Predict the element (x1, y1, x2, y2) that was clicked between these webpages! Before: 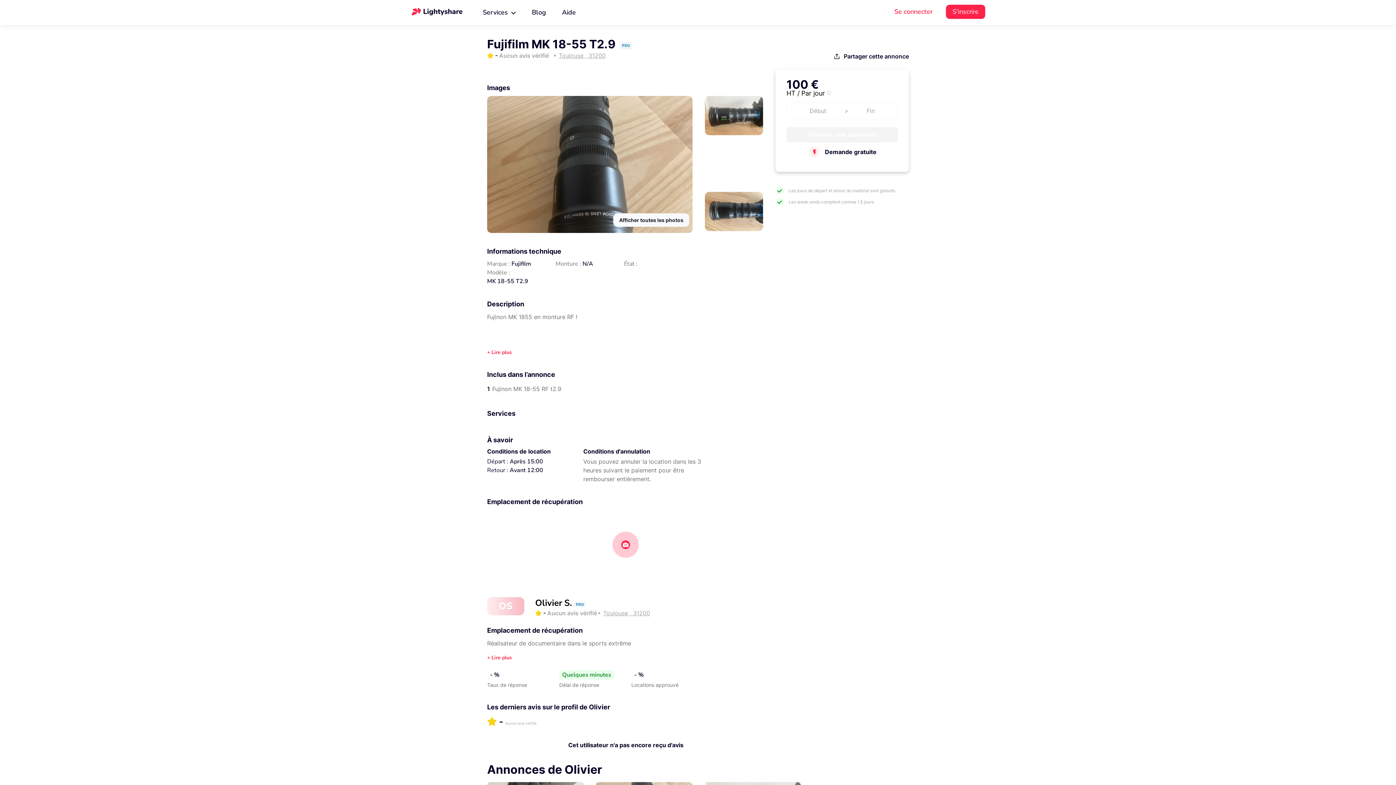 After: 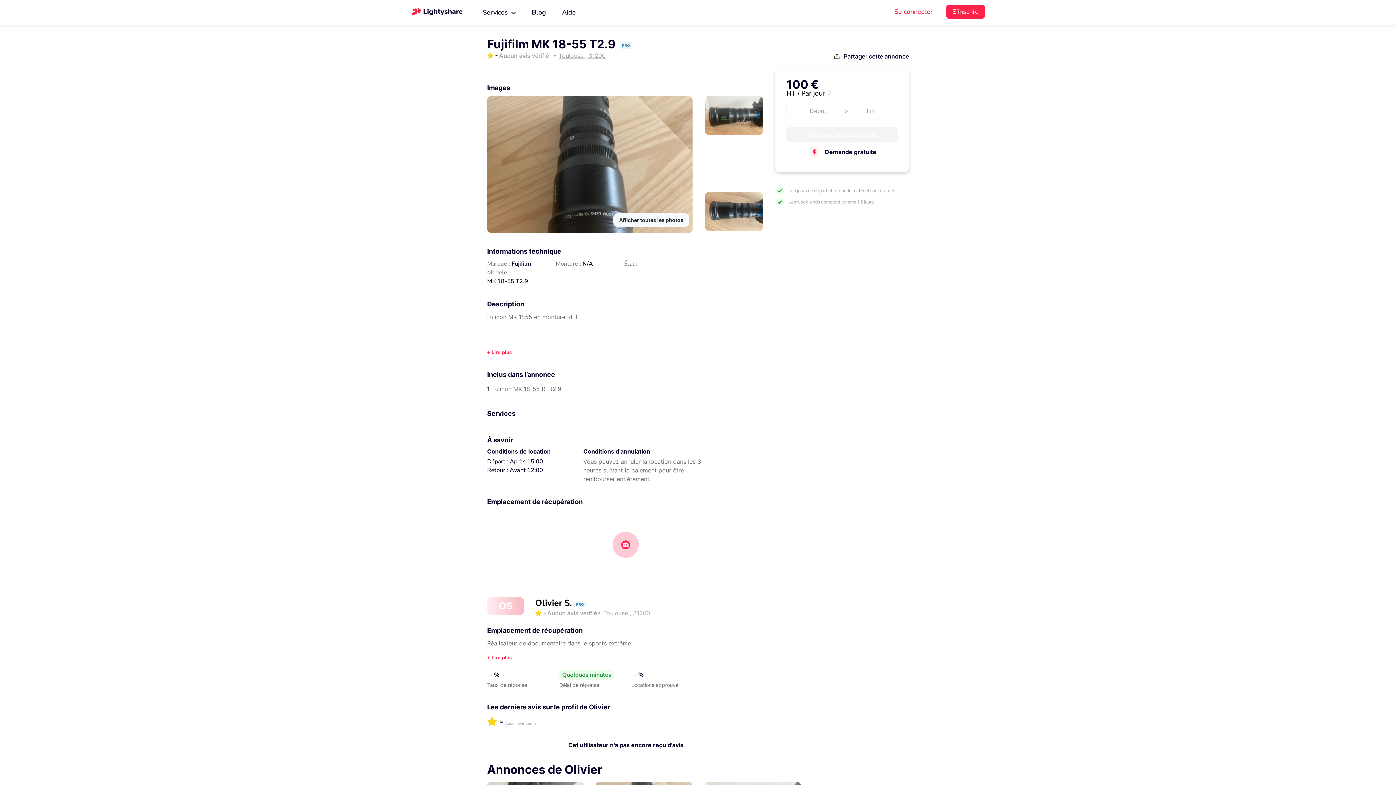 Action: label: Aide bbox: (559, 4, 578, 20)